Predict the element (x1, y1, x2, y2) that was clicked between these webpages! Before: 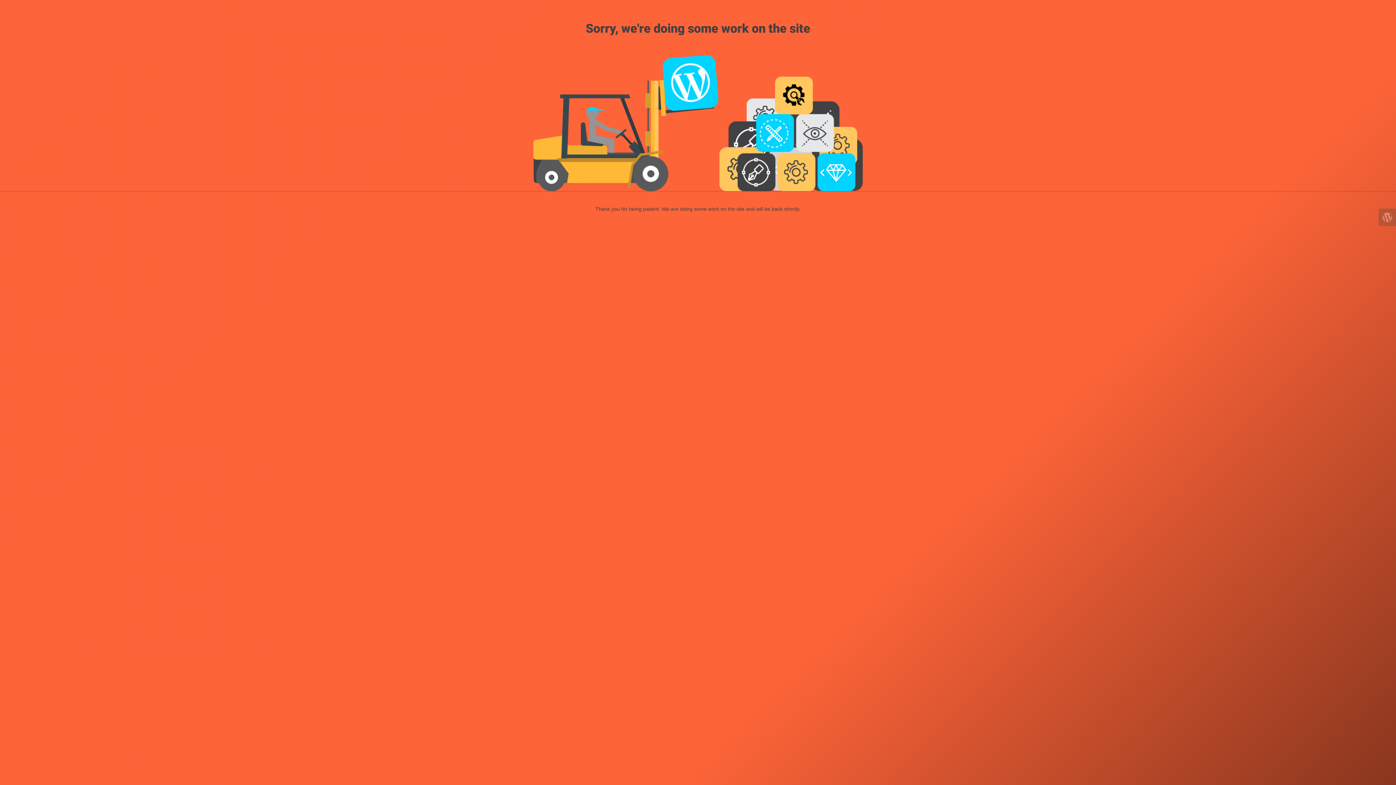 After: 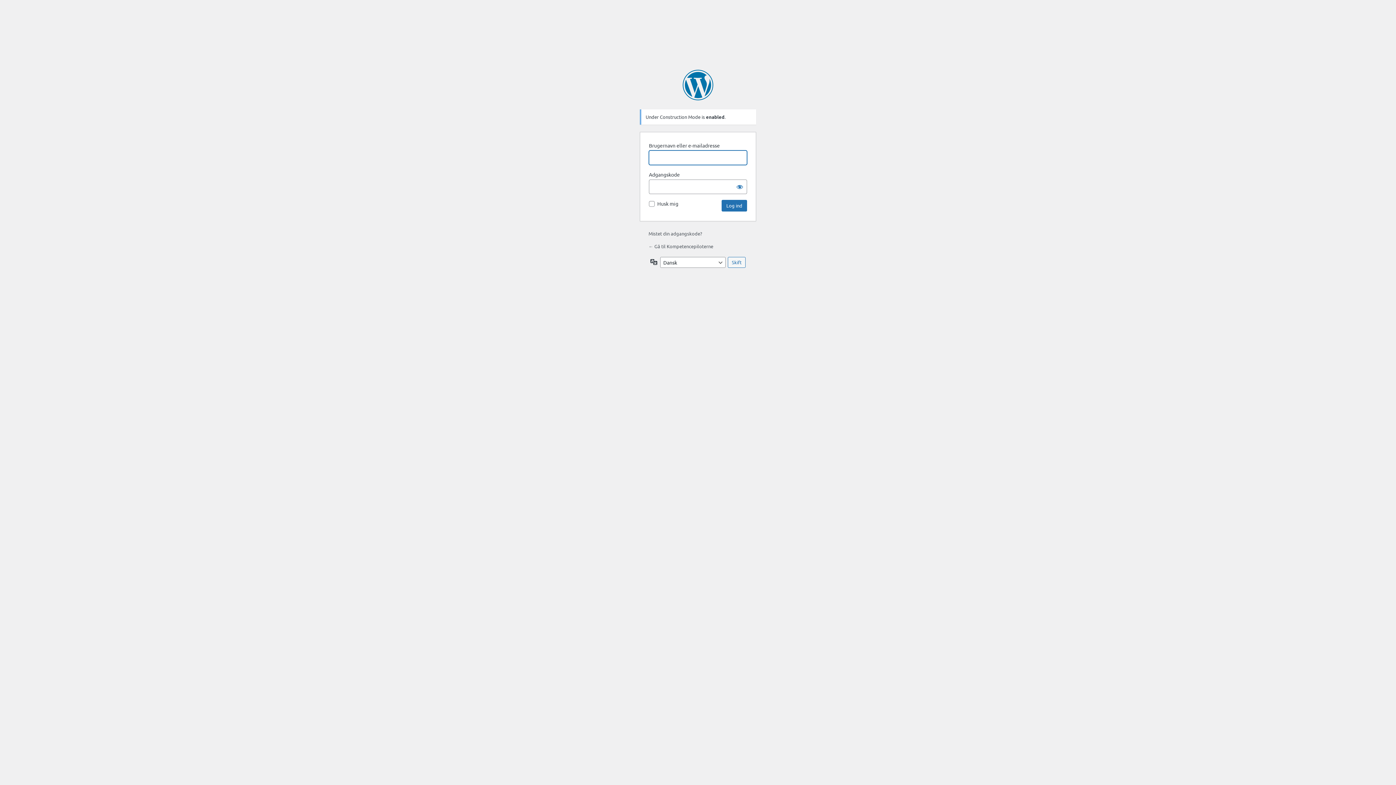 Action: bbox: (1378, 208, 1396, 226)